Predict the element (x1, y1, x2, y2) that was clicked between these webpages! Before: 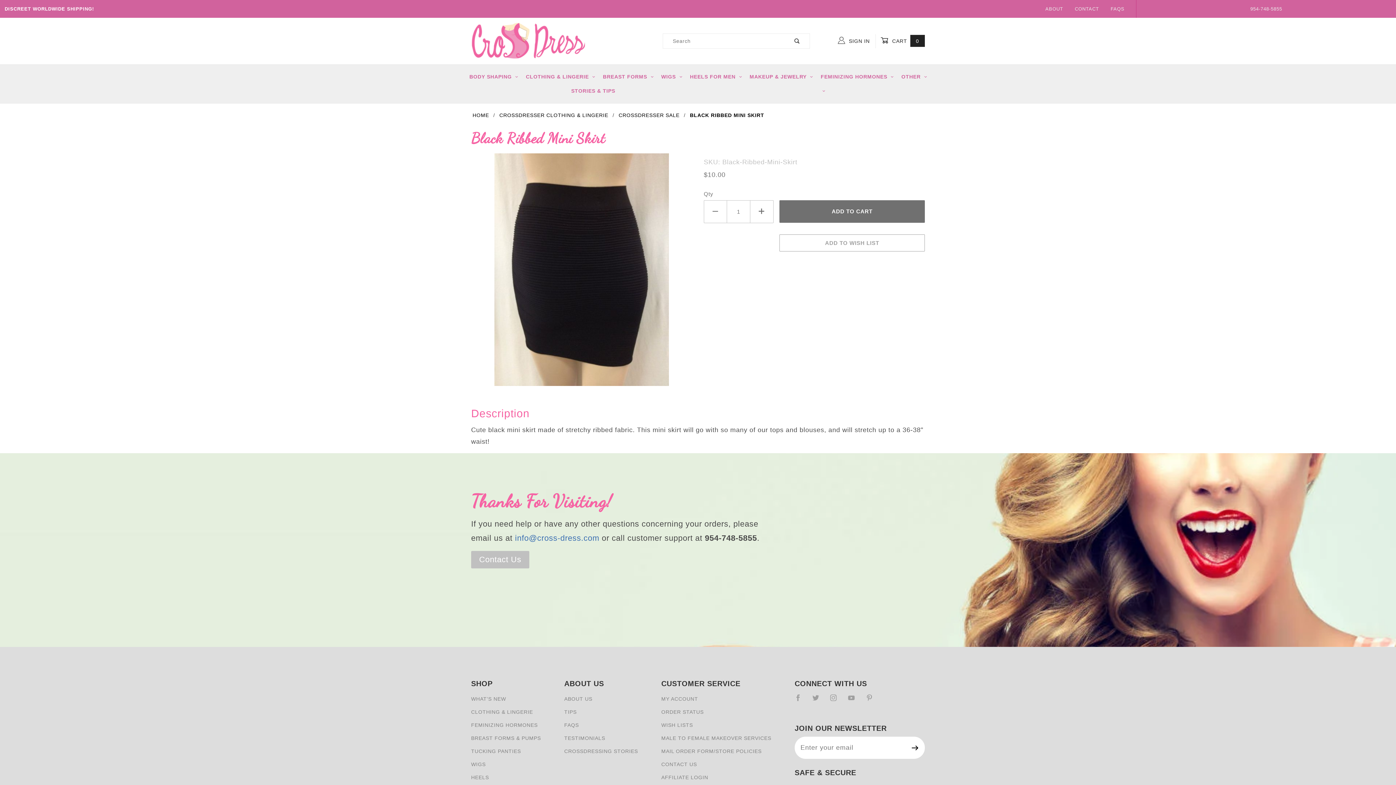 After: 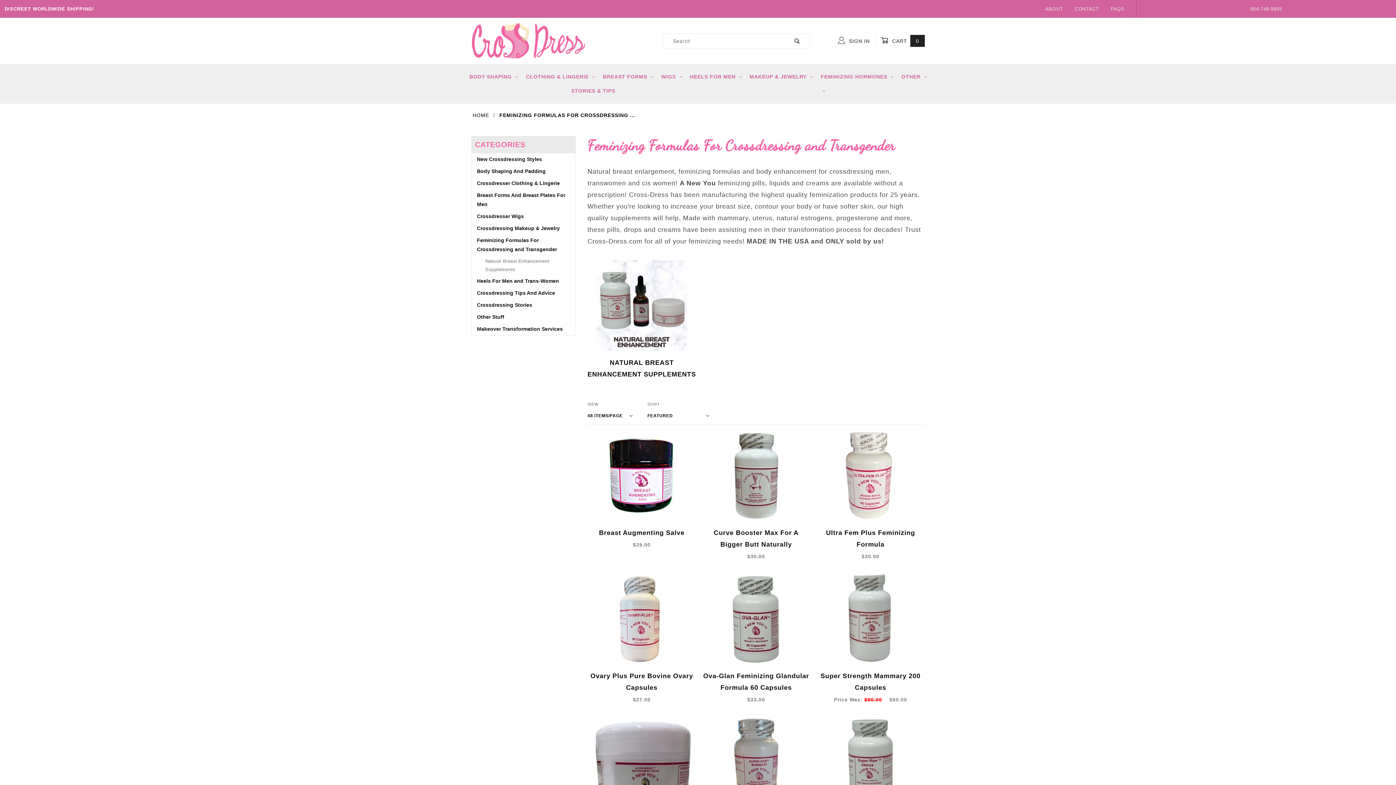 Action: label: FEMINIZING HORMONES bbox: (816, 69, 897, 84)